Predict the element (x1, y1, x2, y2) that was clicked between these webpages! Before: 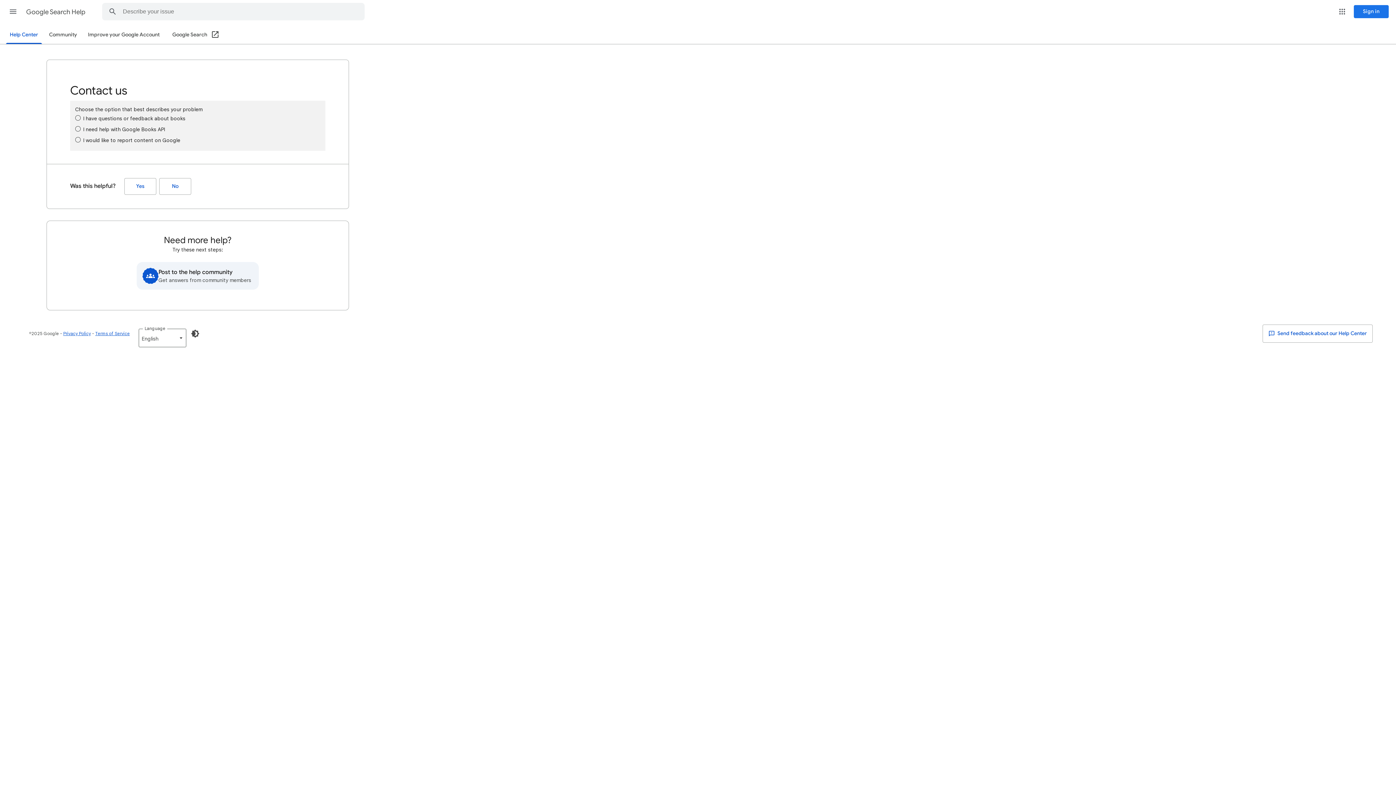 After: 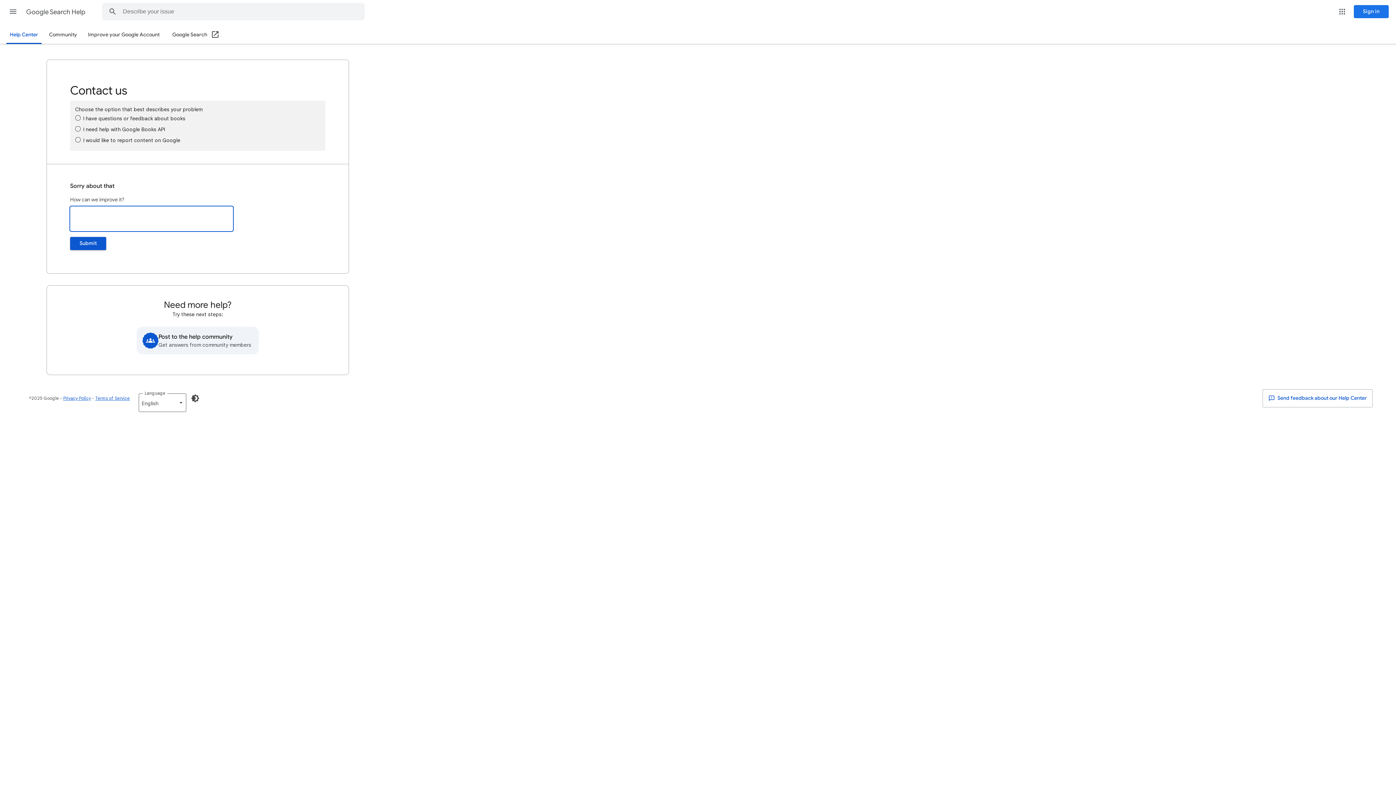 Action: label: No (Was this helpful?) bbox: (159, 178, 191, 194)